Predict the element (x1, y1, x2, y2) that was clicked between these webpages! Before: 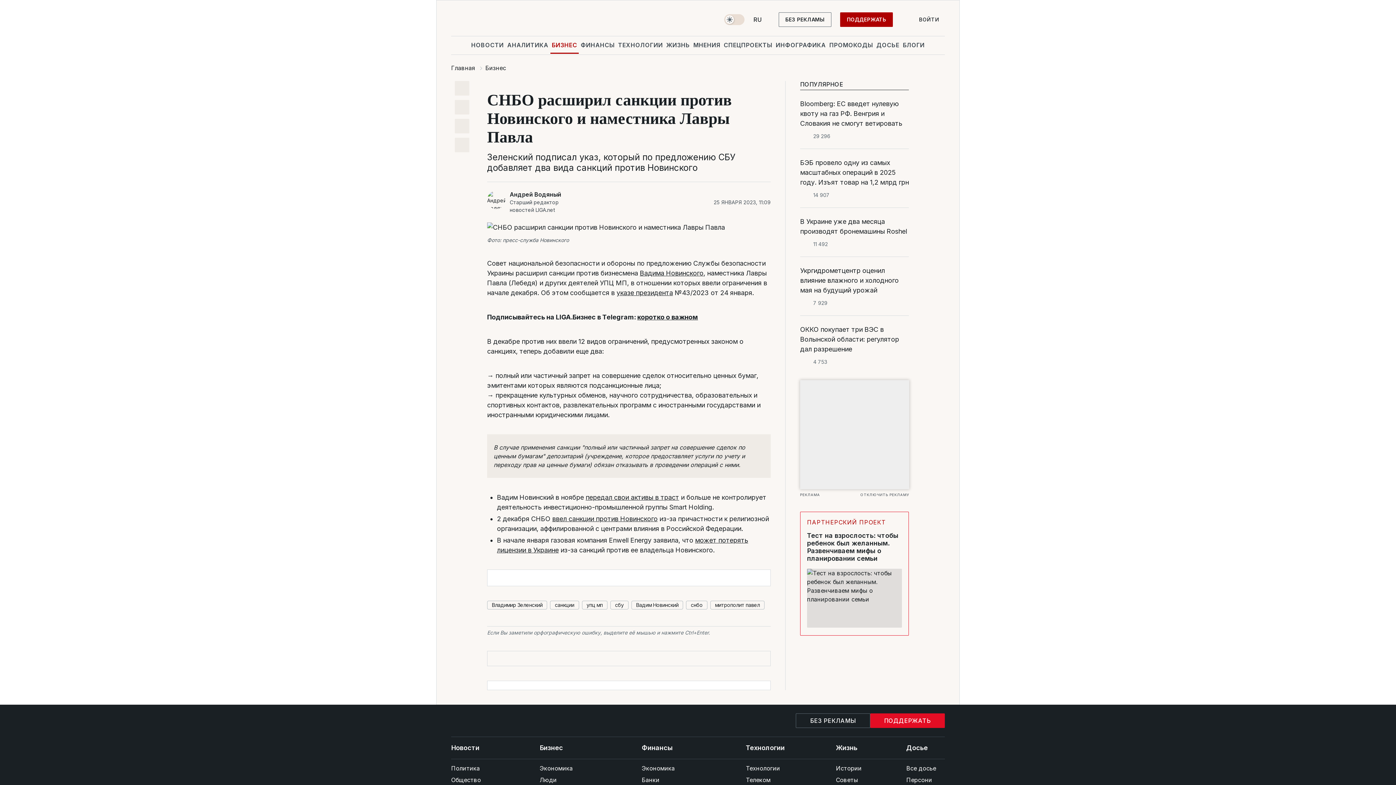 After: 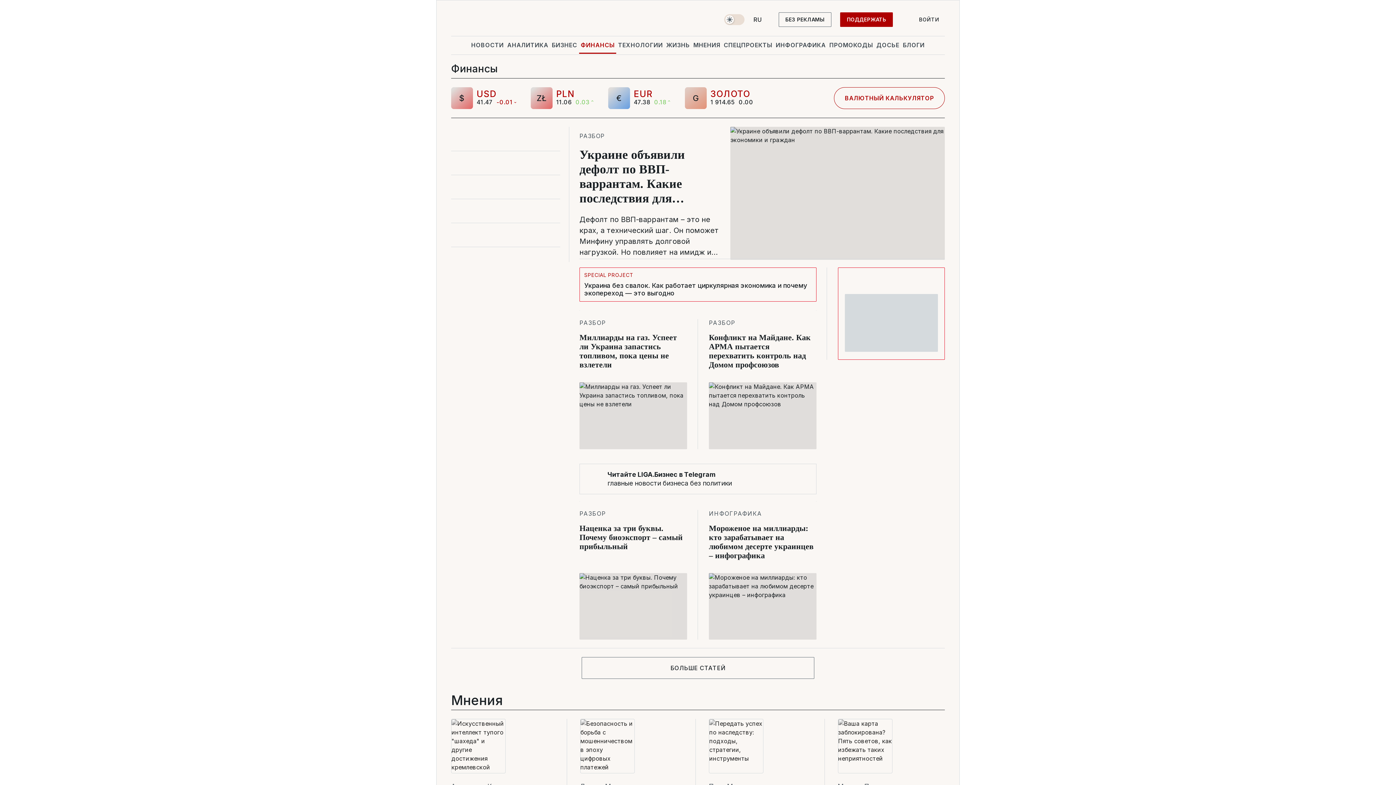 Action: label: ФИНАНСЫ bbox: (579, 36, 616, 53)